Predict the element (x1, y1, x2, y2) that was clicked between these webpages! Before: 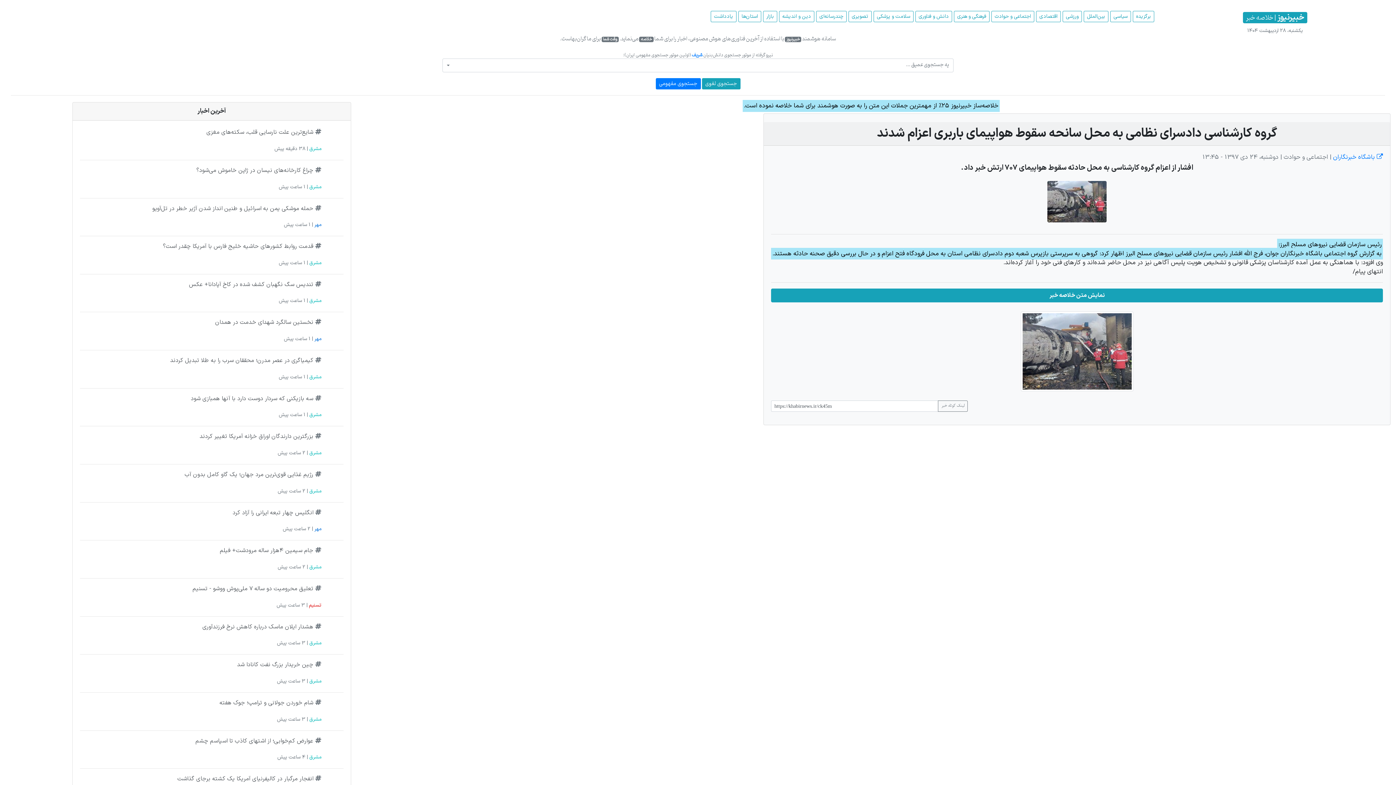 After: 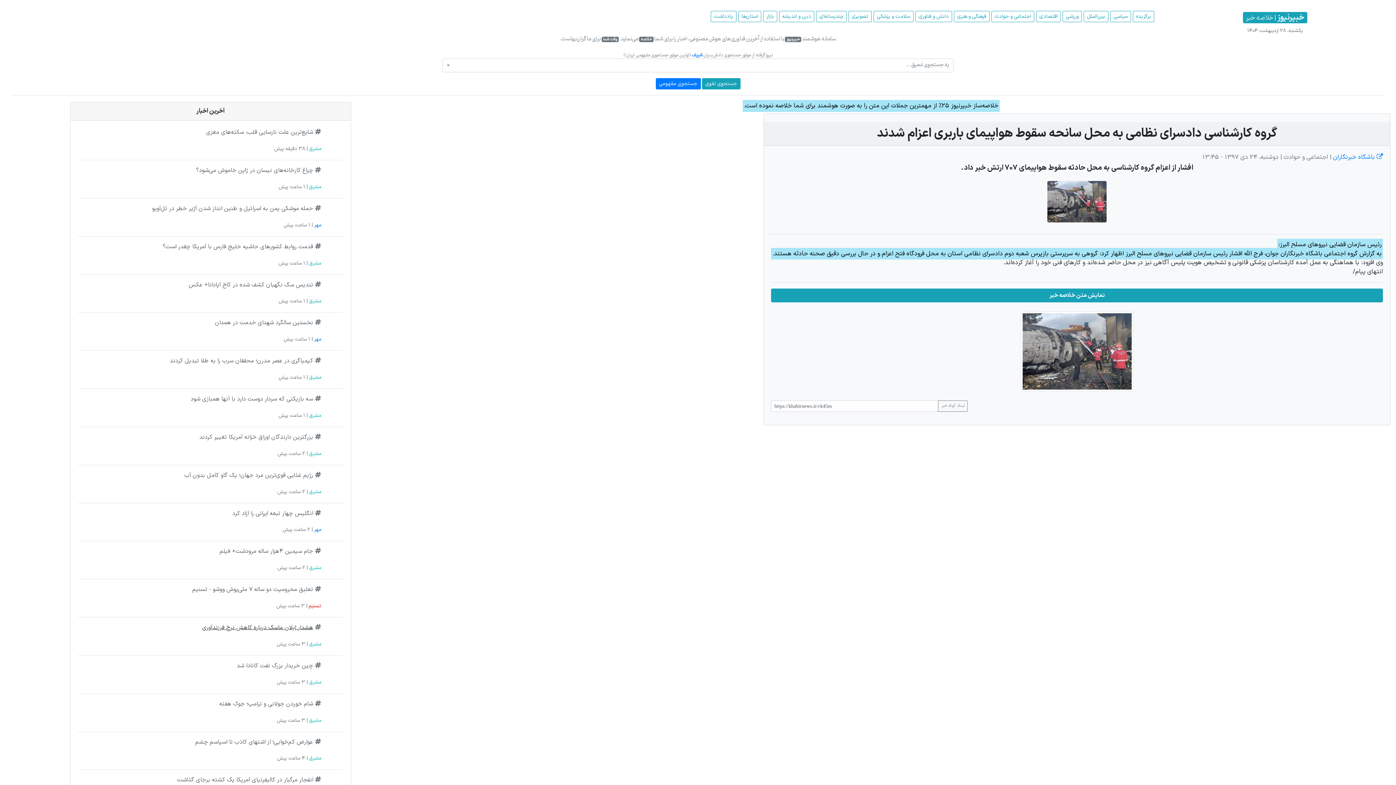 Action: bbox: (202, 622, 313, 631) label: هشدار ایلان ماسک درباره کاهش نرخ فرزندآوری